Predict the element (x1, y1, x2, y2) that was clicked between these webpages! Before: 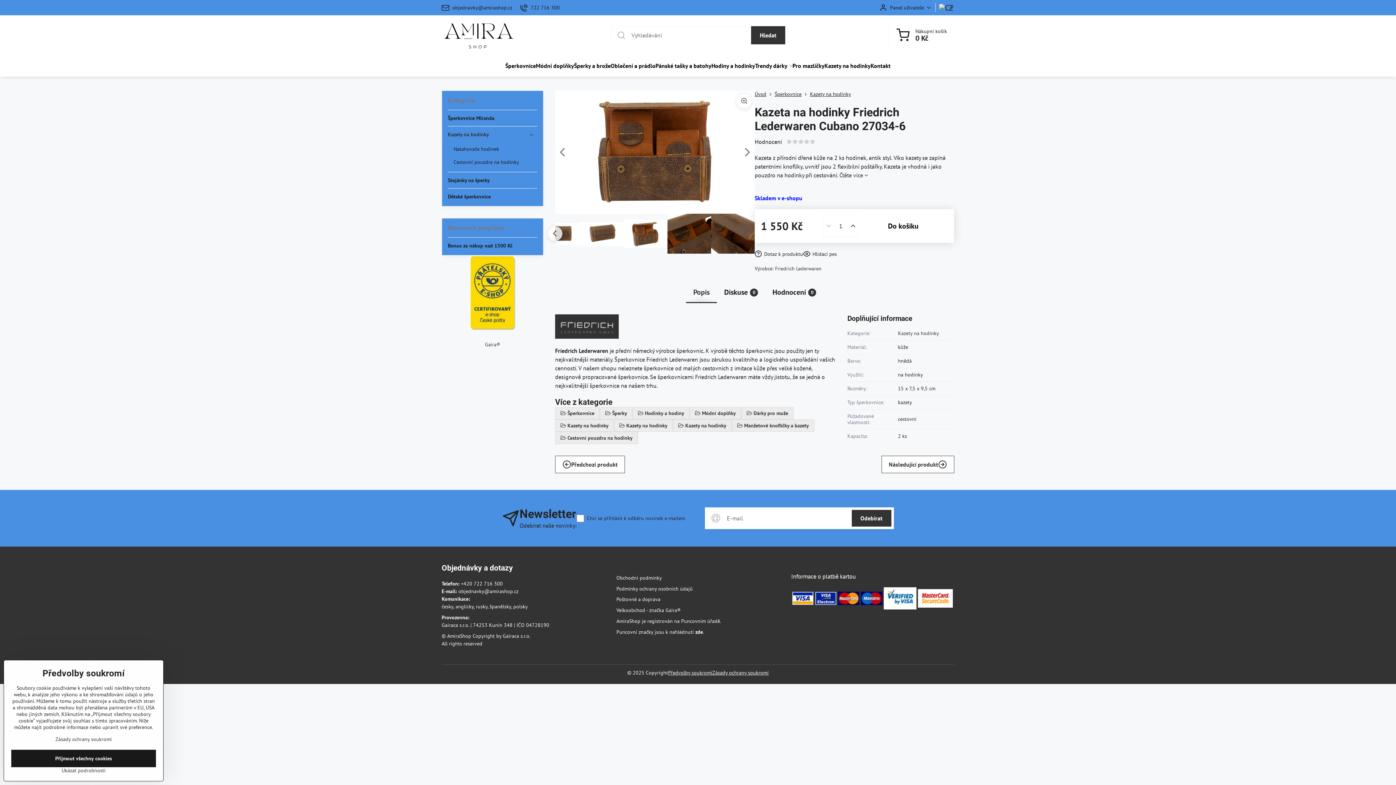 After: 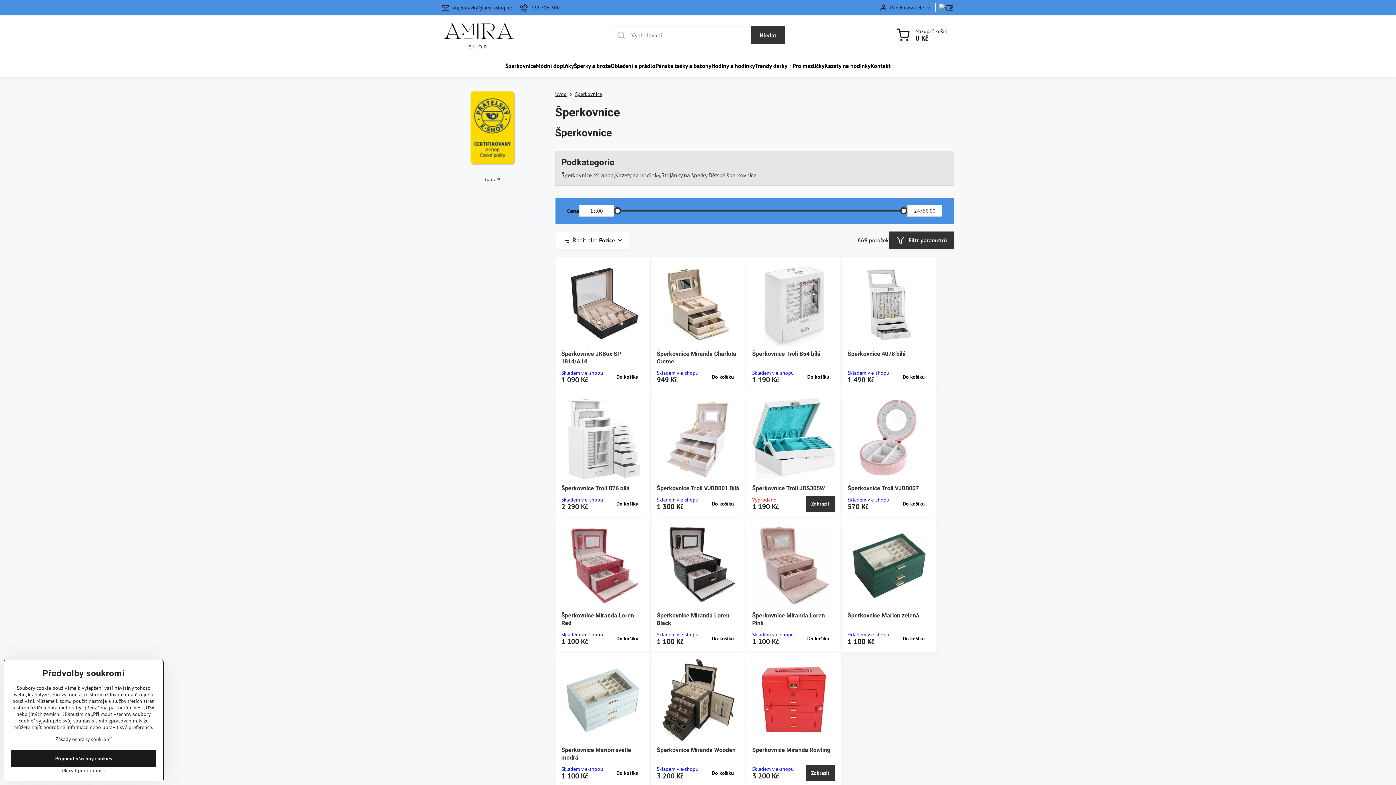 Action: bbox: (505, 54, 536, 76) label: Šperkovnice